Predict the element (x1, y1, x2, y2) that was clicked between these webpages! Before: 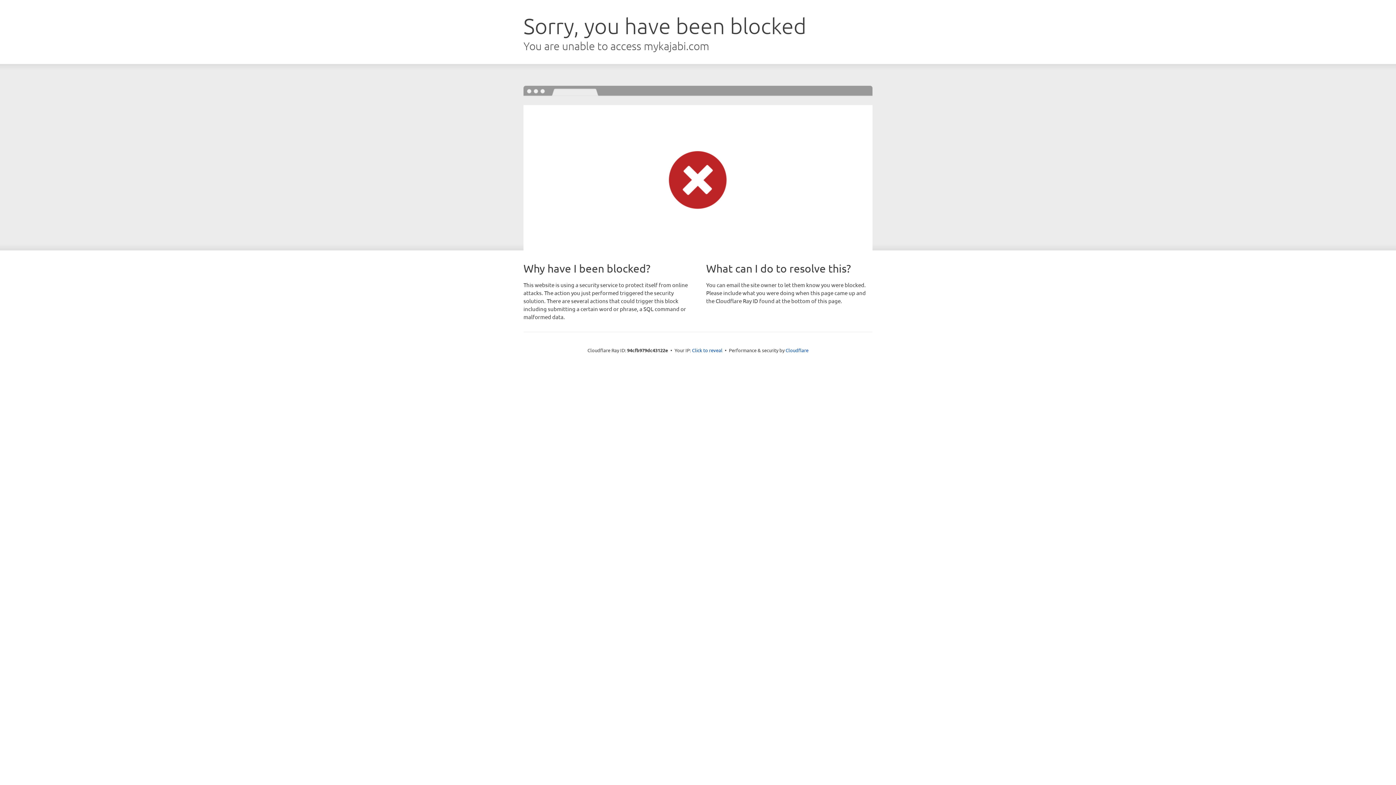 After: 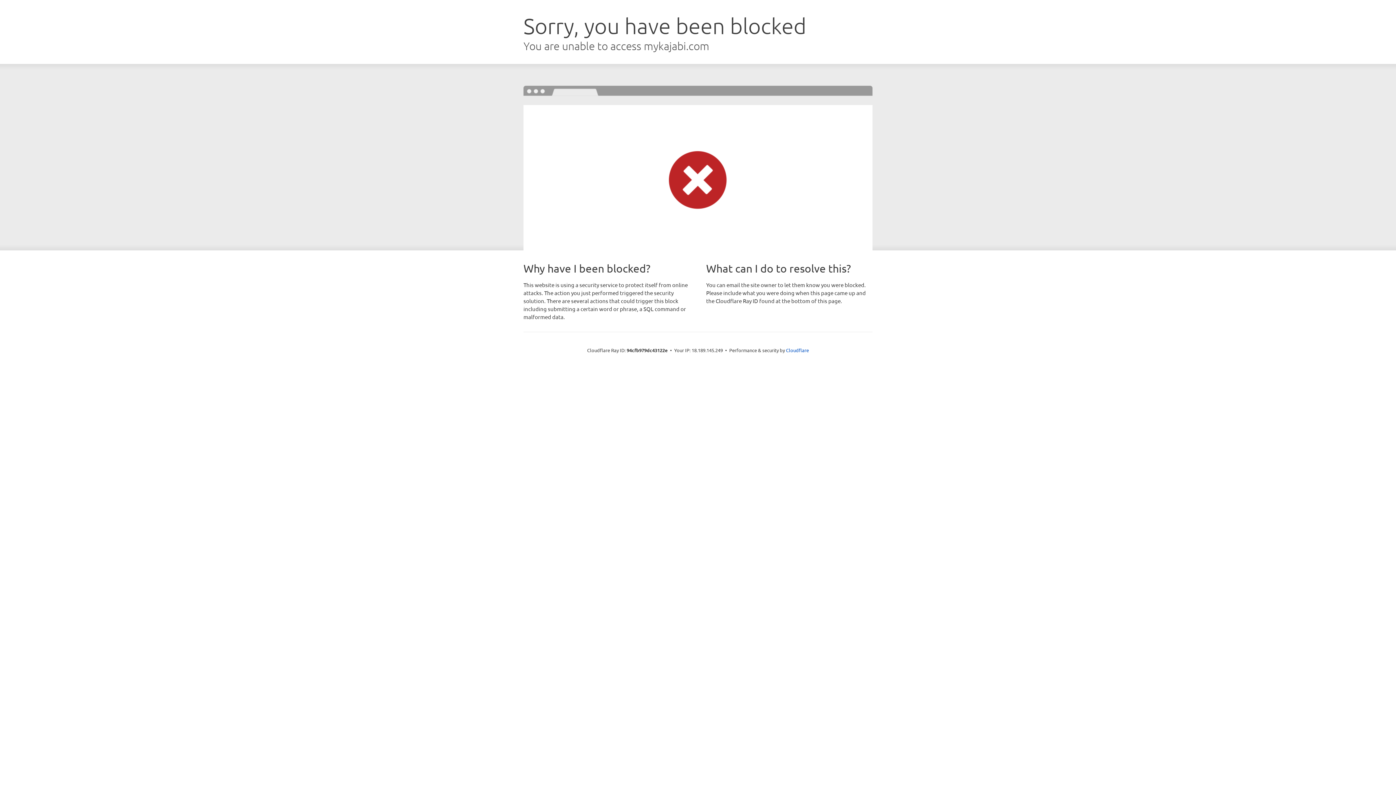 Action: label: Click to reveal bbox: (692, 346, 722, 353)